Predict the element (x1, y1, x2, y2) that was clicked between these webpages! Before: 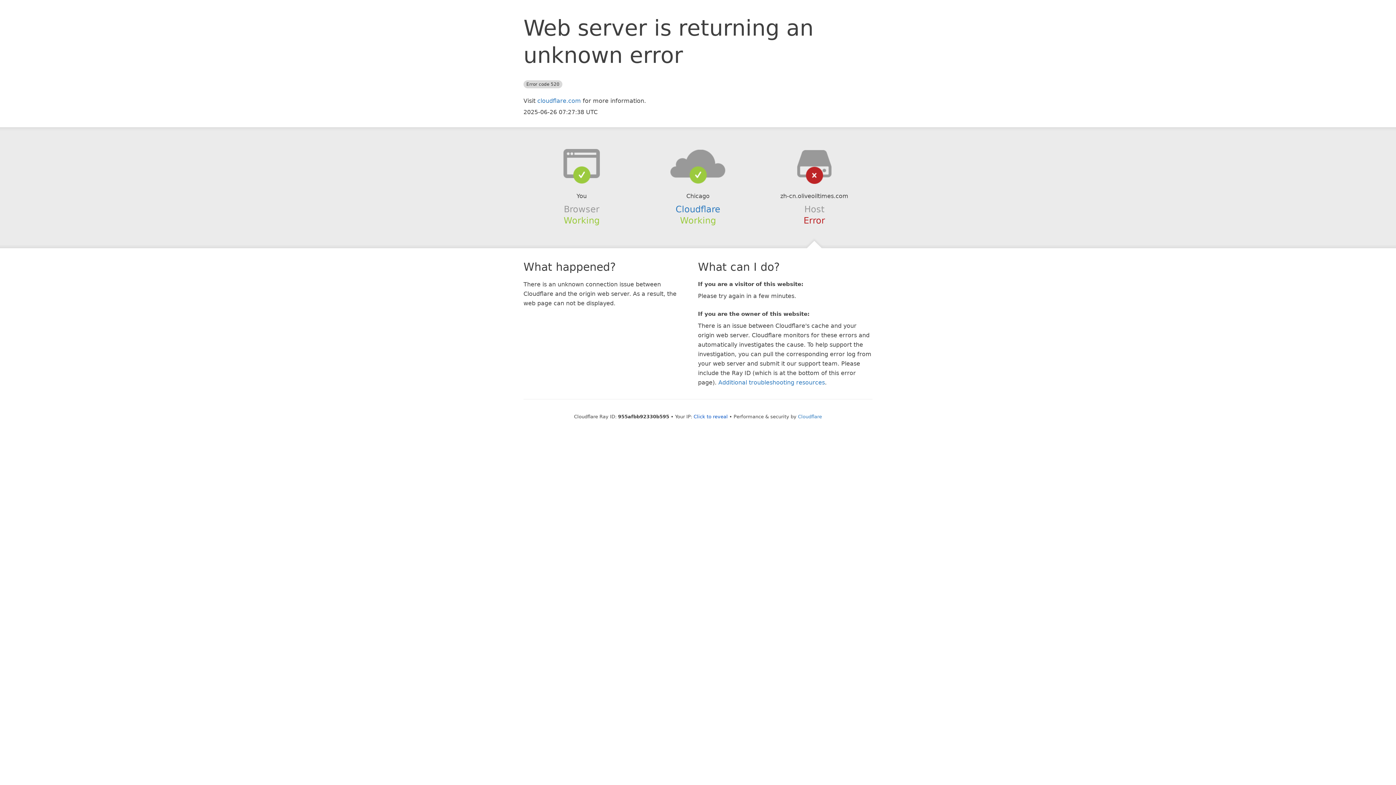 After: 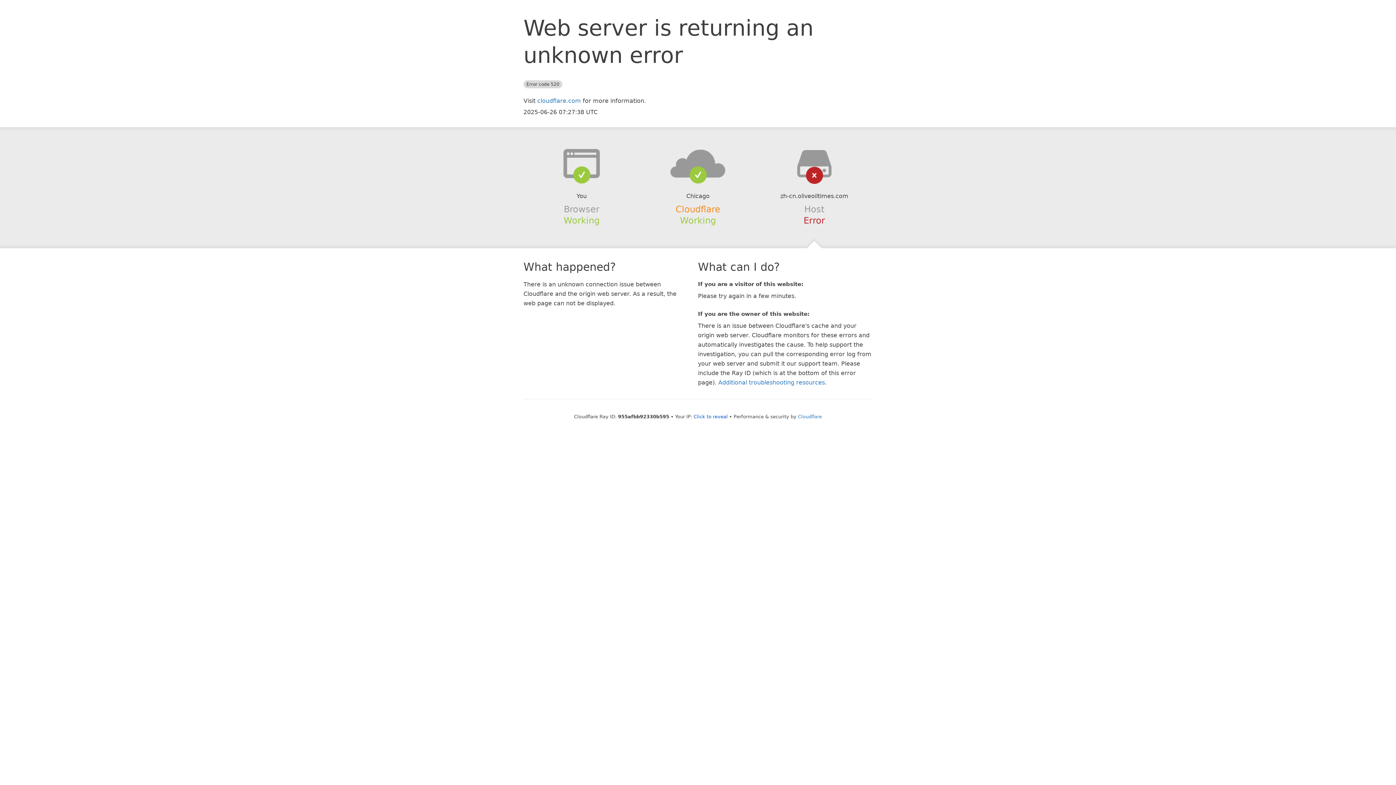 Action: label: Cloudflare bbox: (675, 204, 720, 214)